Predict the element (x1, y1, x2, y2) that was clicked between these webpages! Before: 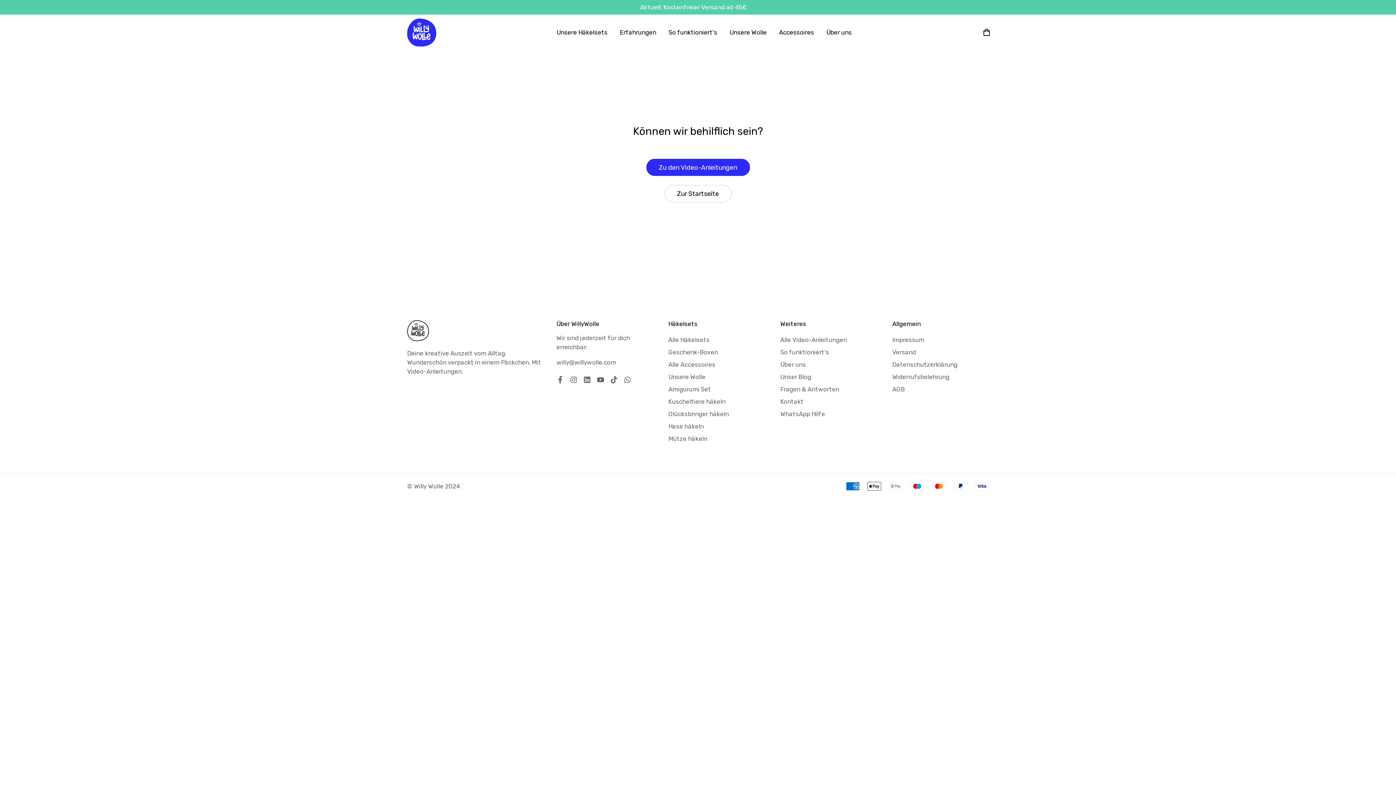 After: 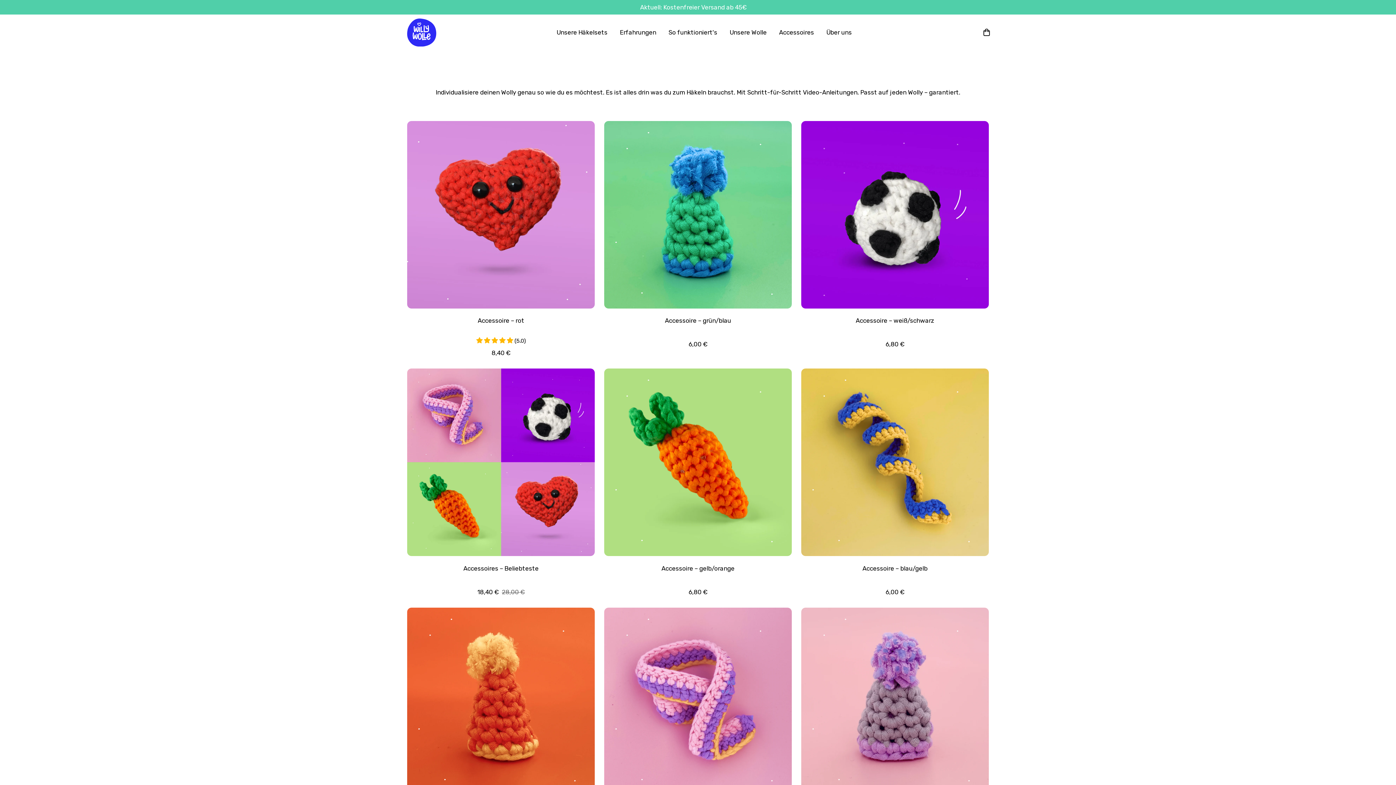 Action: label: Accessoires bbox: (773, 20, 820, 44)